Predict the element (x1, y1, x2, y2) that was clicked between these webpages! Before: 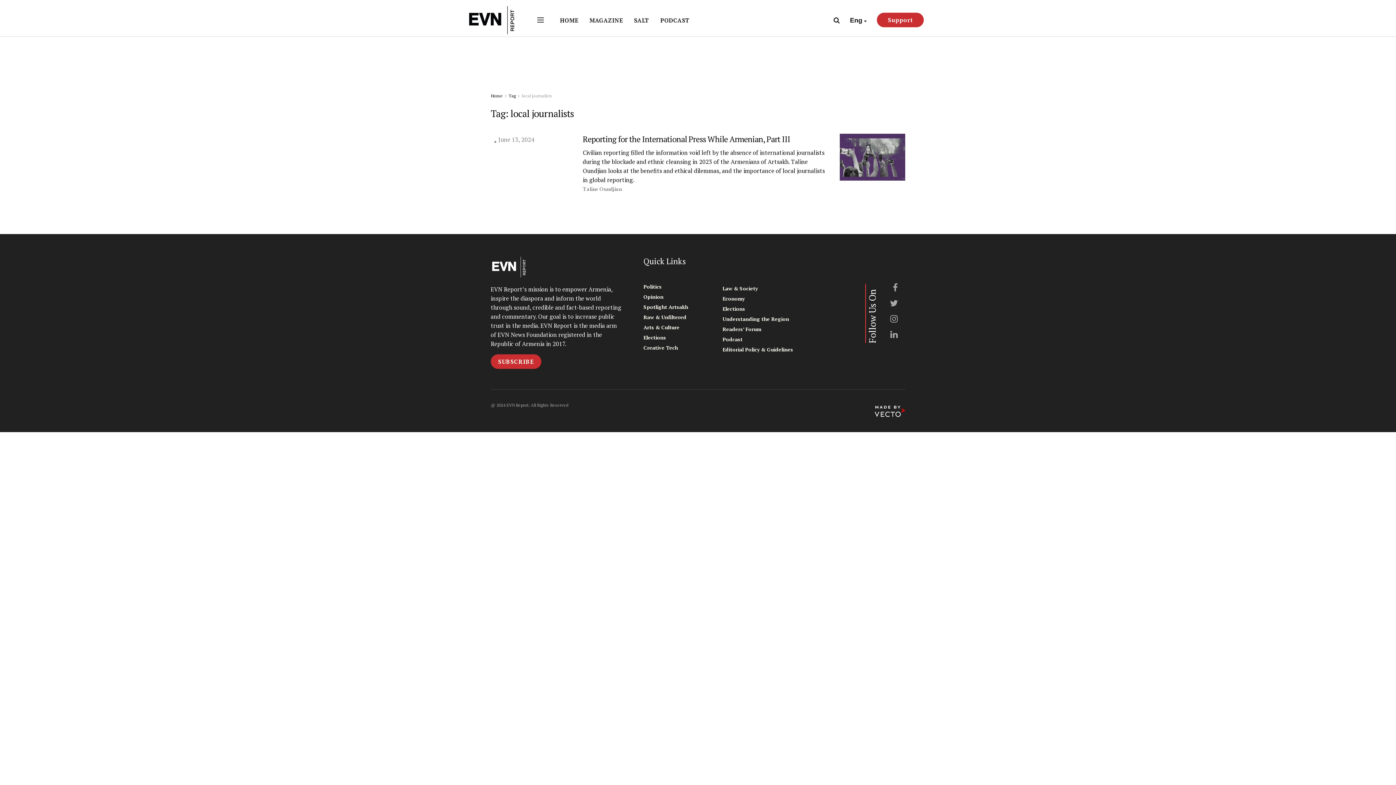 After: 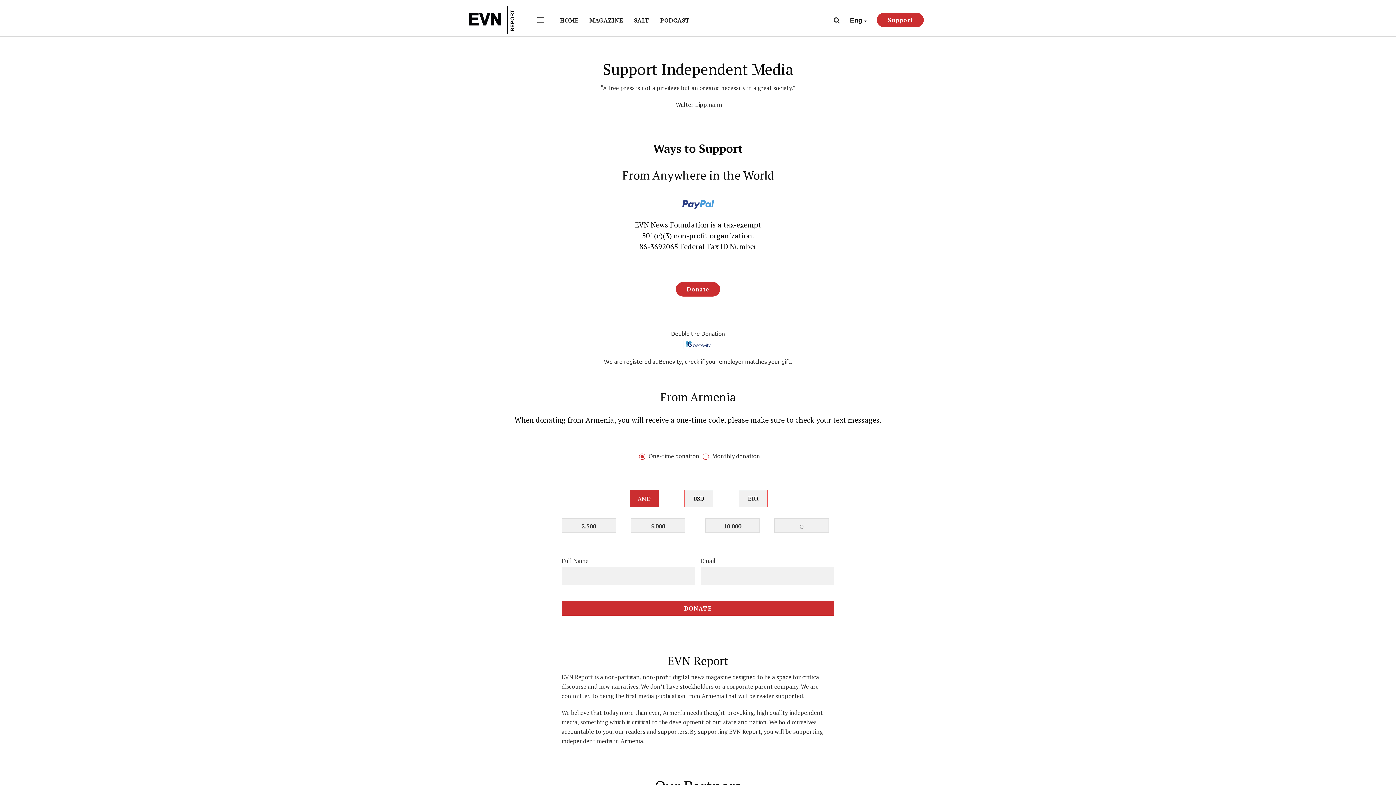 Action: label: Support bbox: (877, 12, 924, 27)